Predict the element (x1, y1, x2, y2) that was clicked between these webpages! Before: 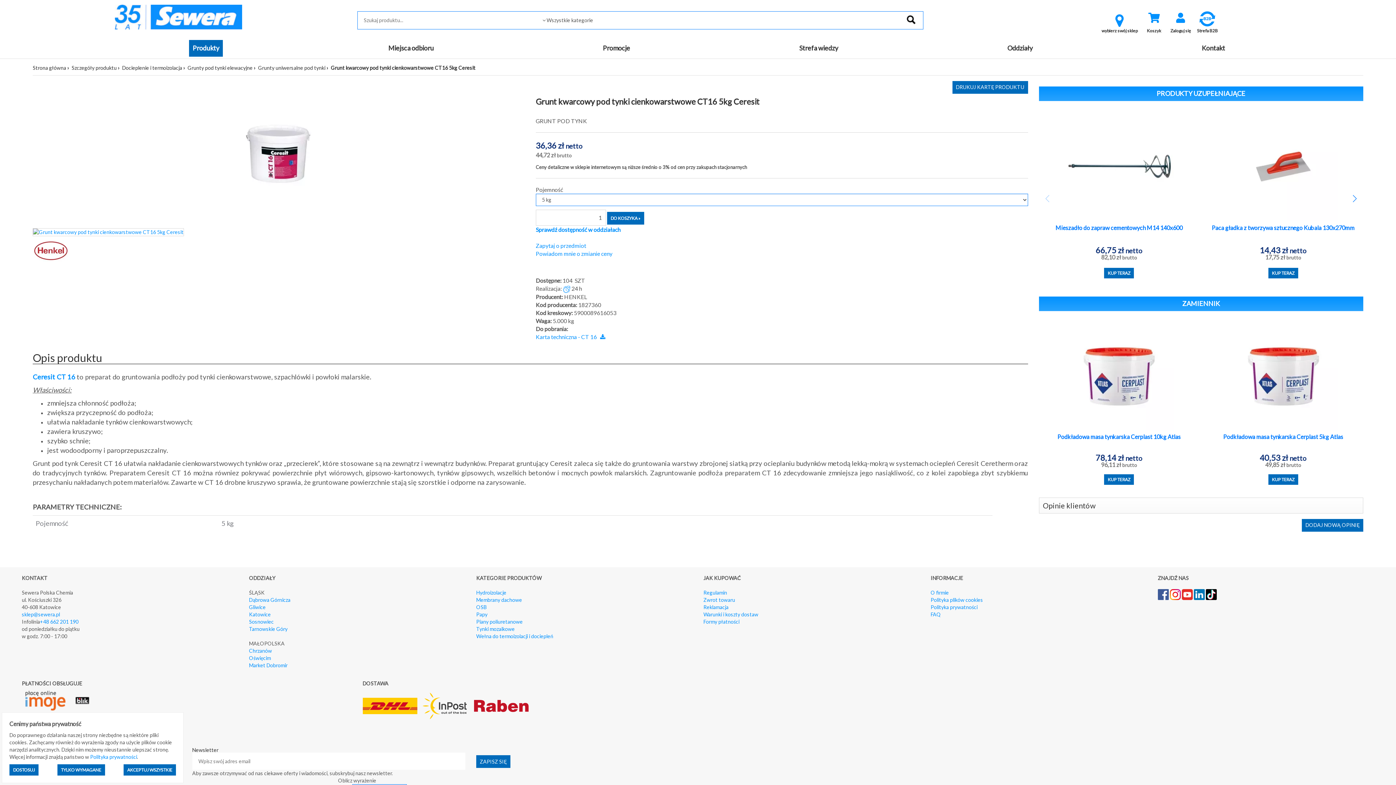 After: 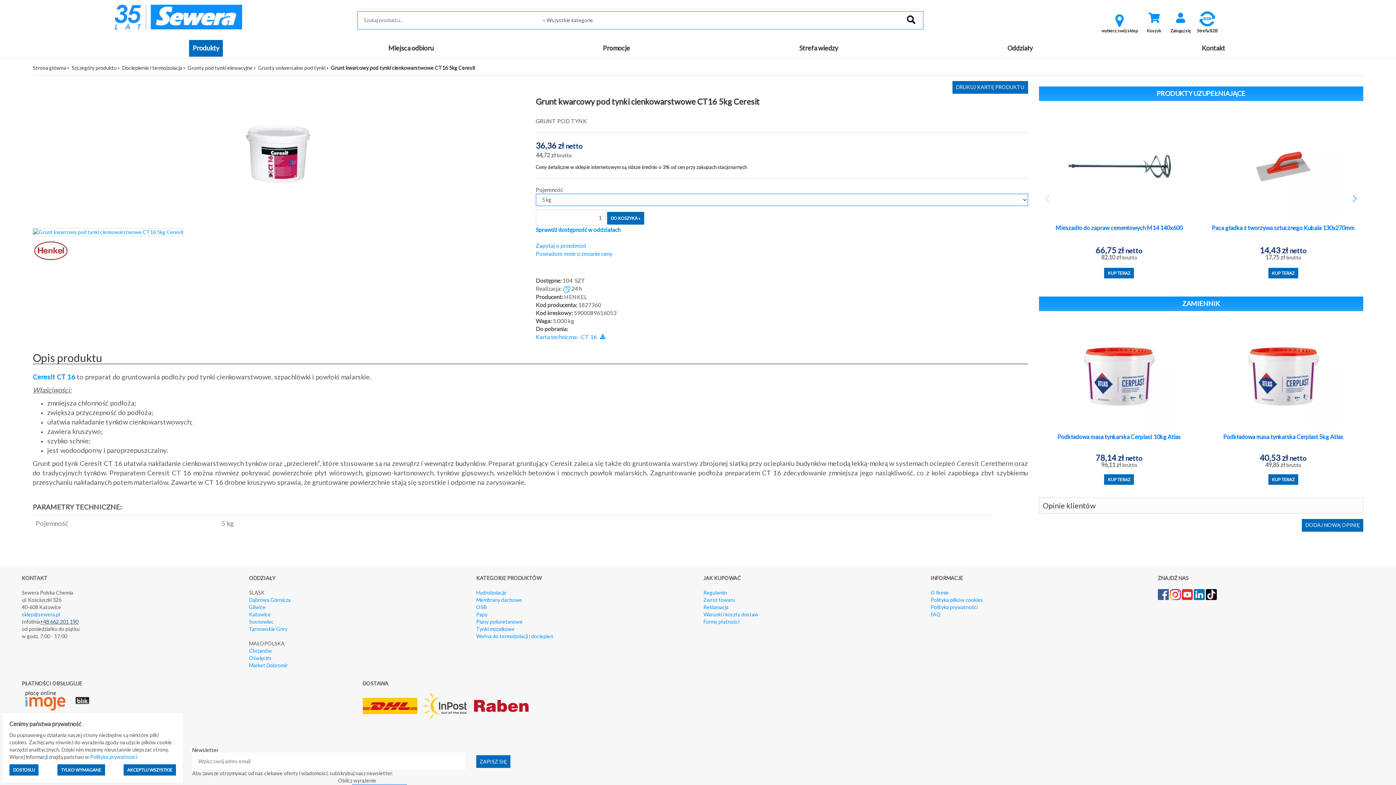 Action: bbox: (40, 618, 78, 625) label: +48 662 201 190